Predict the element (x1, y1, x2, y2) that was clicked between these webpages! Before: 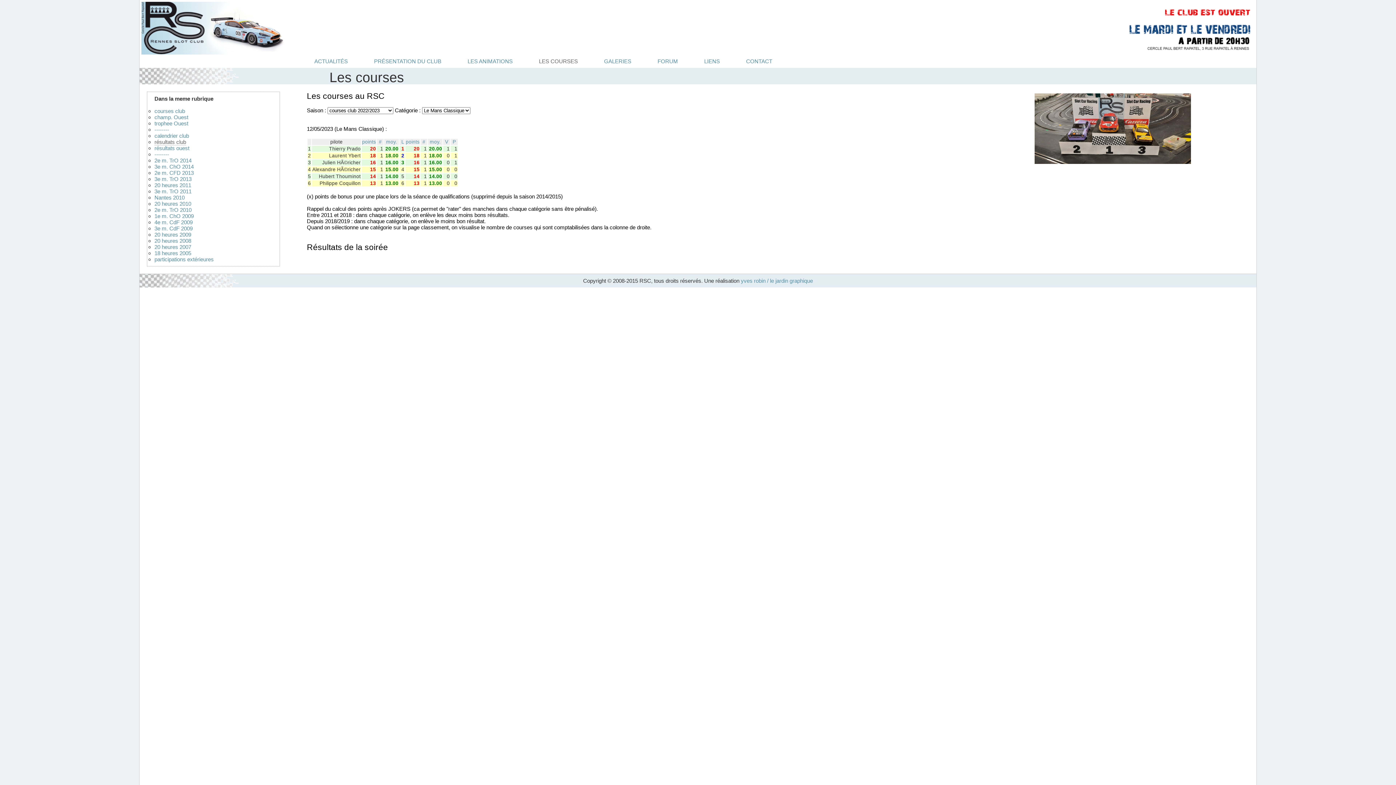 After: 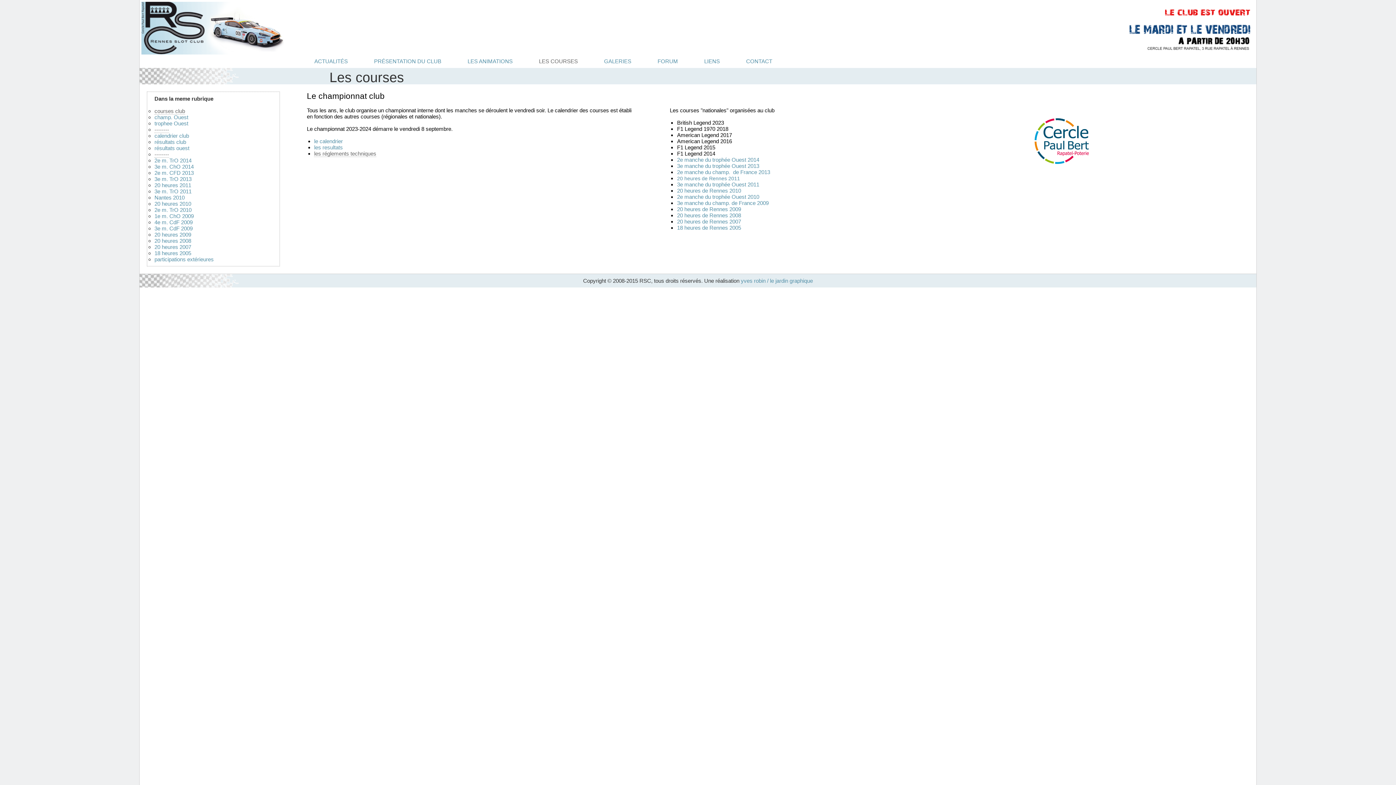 Action: label: LES COURSES bbox: (539, 58, 577, 64)